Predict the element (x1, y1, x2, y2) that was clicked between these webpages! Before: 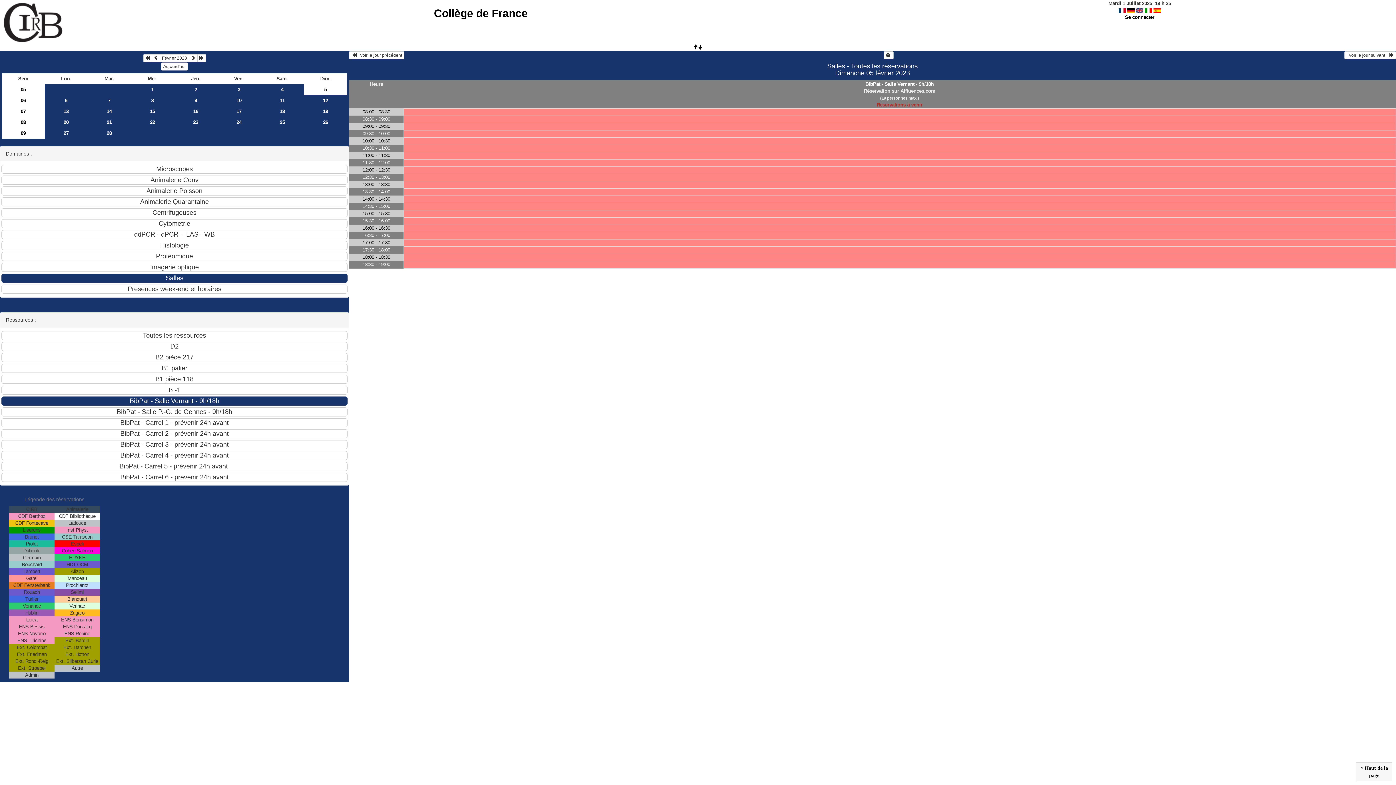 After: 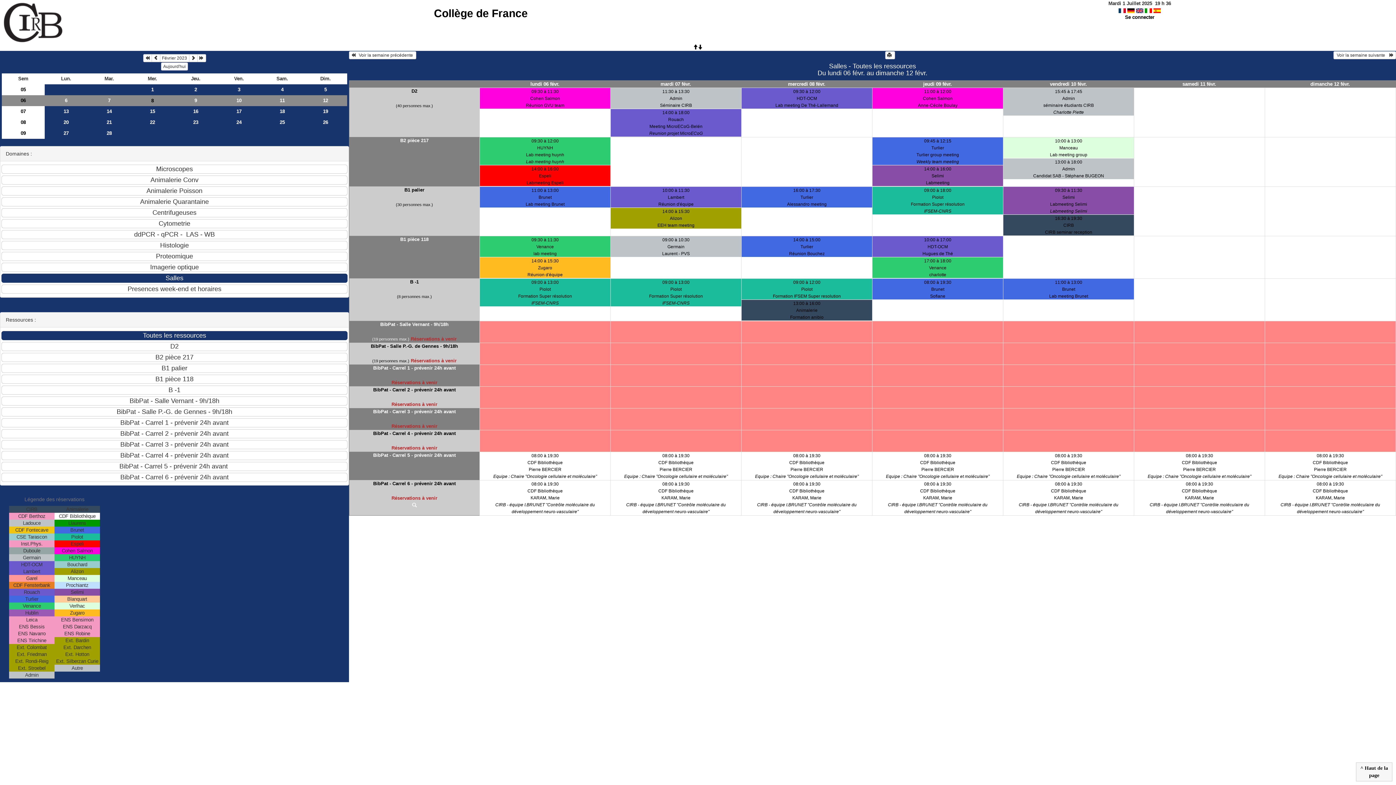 Action: bbox: (1, 95, 44, 106) label: 06